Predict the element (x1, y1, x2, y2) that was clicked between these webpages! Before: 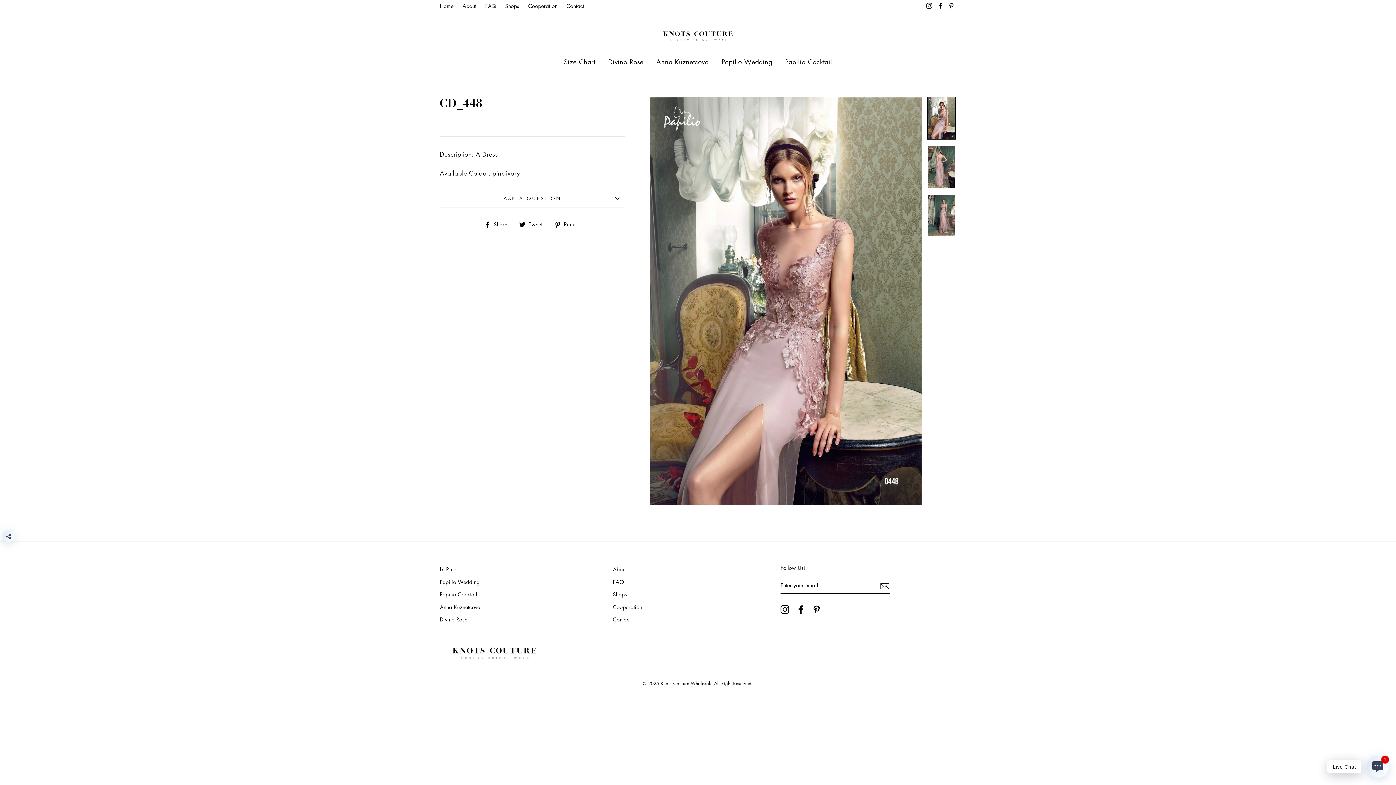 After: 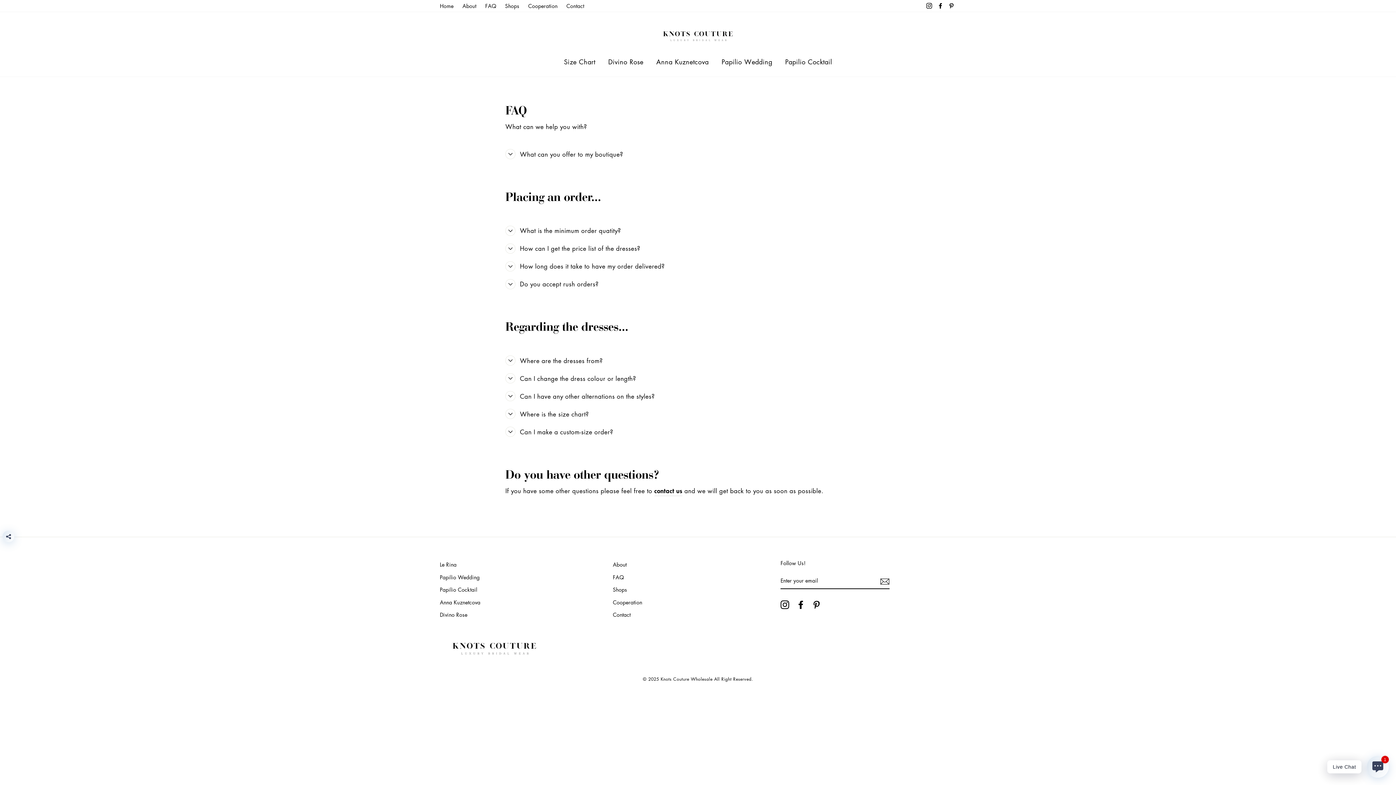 Action: label: FAQ bbox: (481, 0, 499, 12)